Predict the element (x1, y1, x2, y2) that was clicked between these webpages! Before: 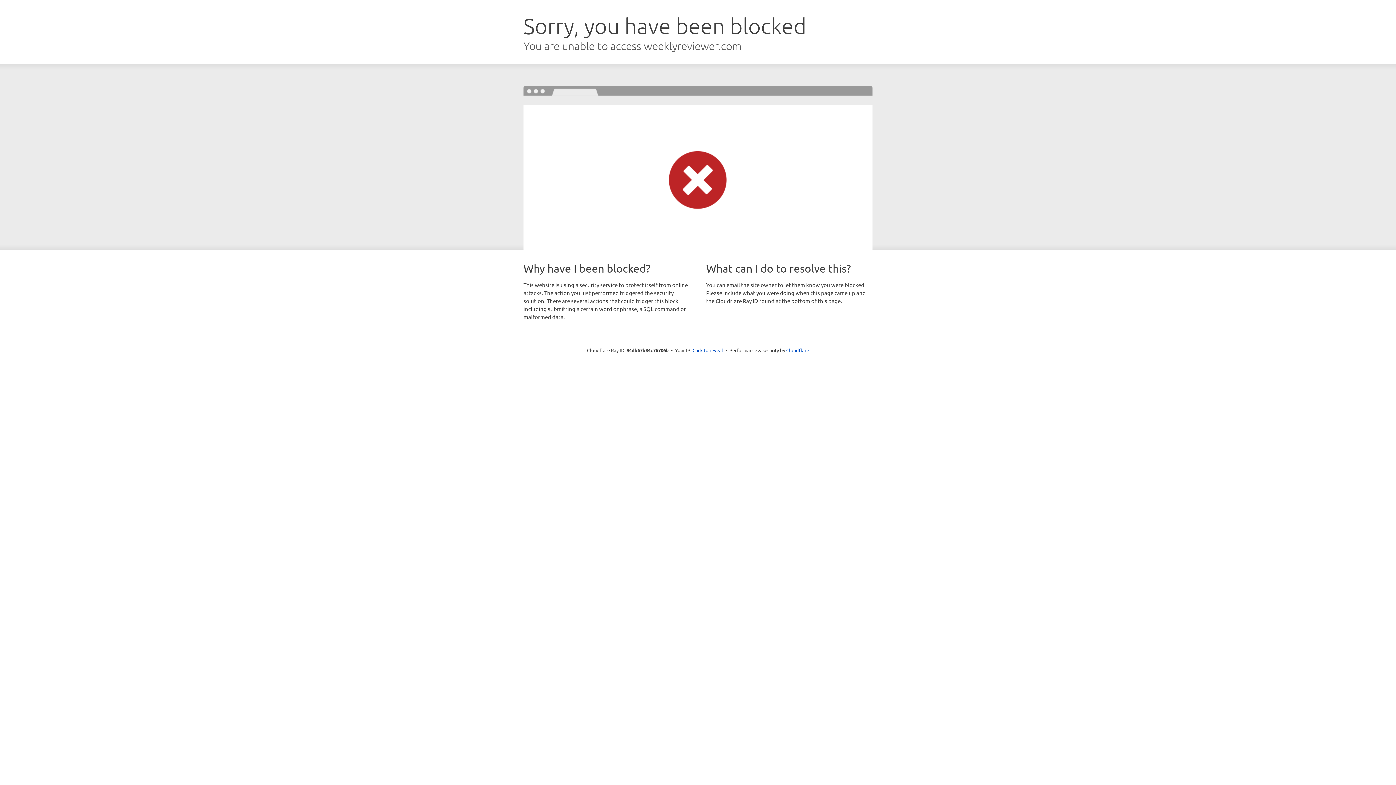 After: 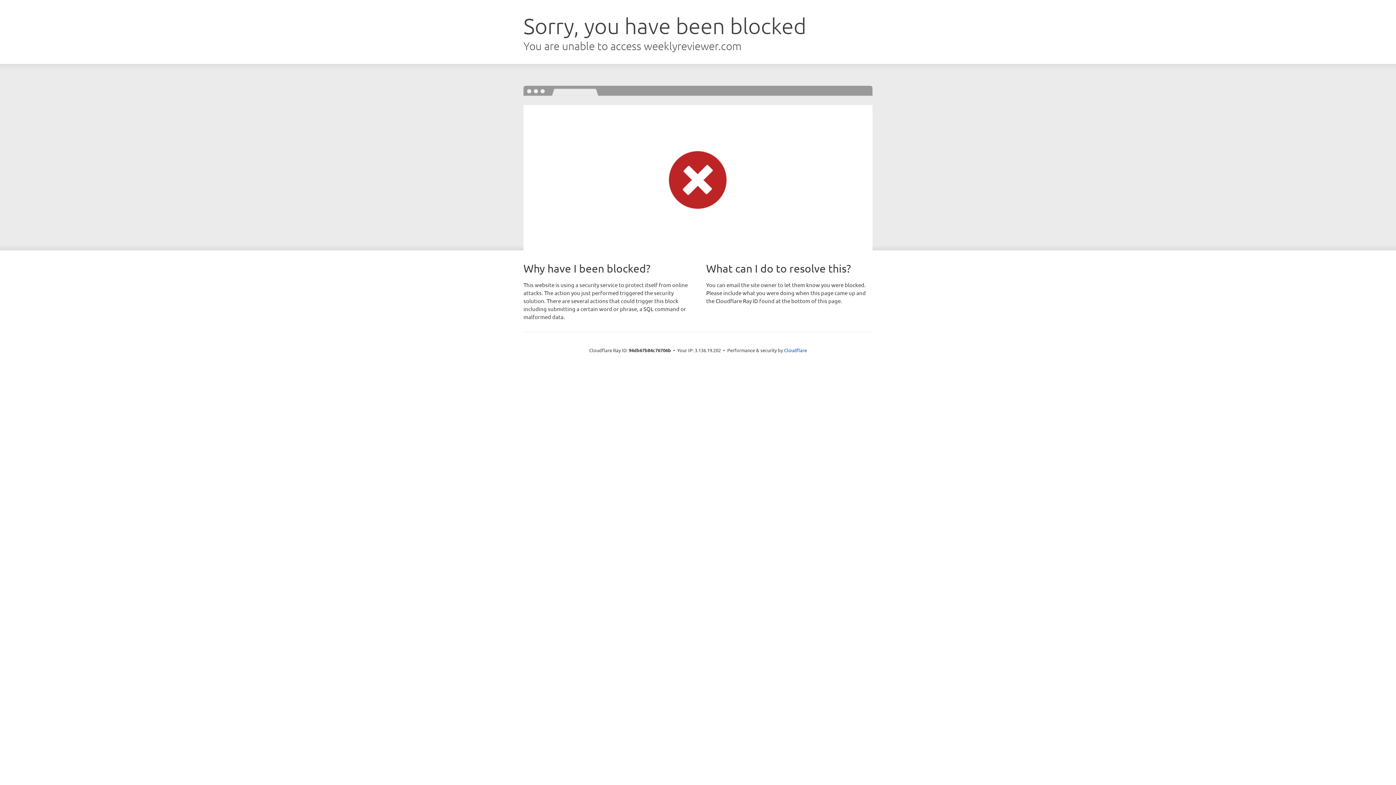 Action: label: Click to reveal bbox: (692, 346, 723, 353)